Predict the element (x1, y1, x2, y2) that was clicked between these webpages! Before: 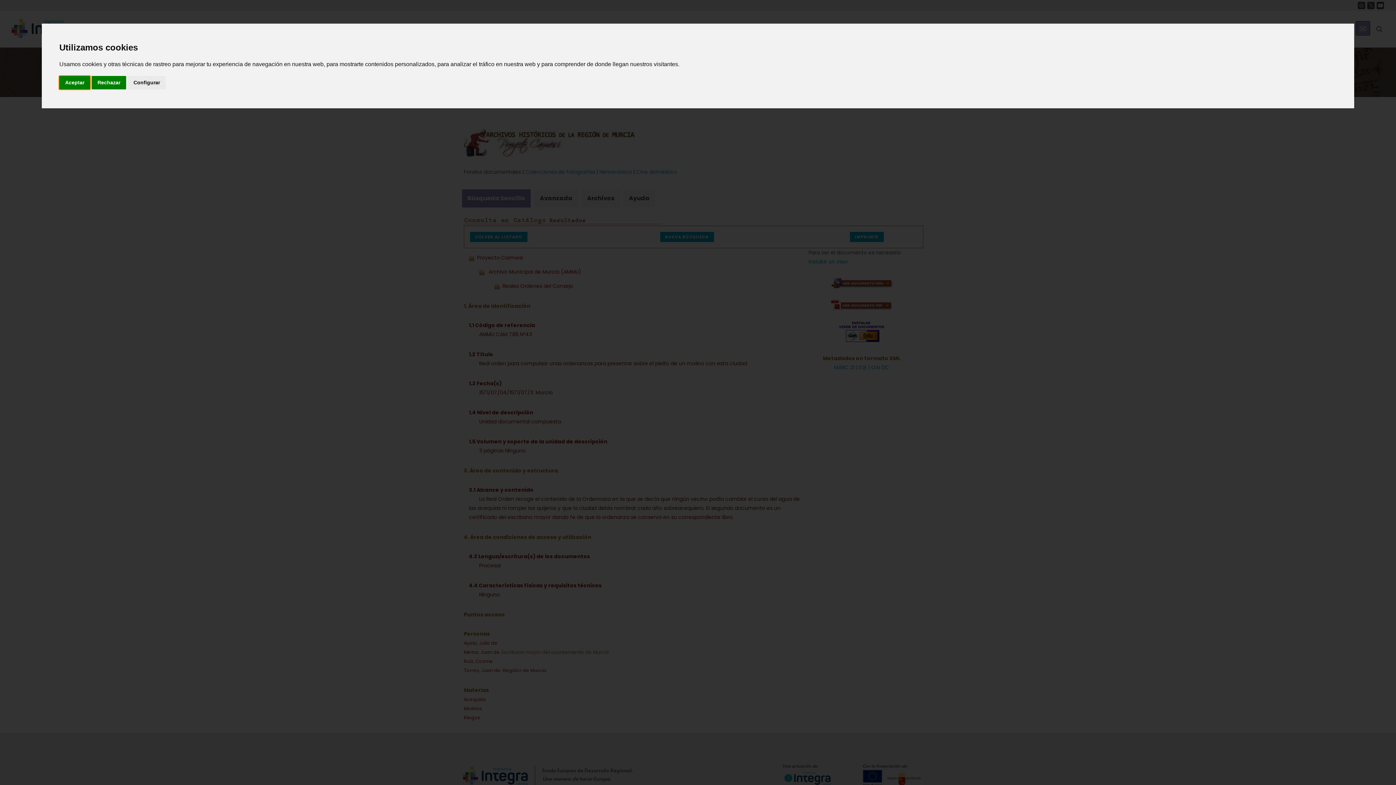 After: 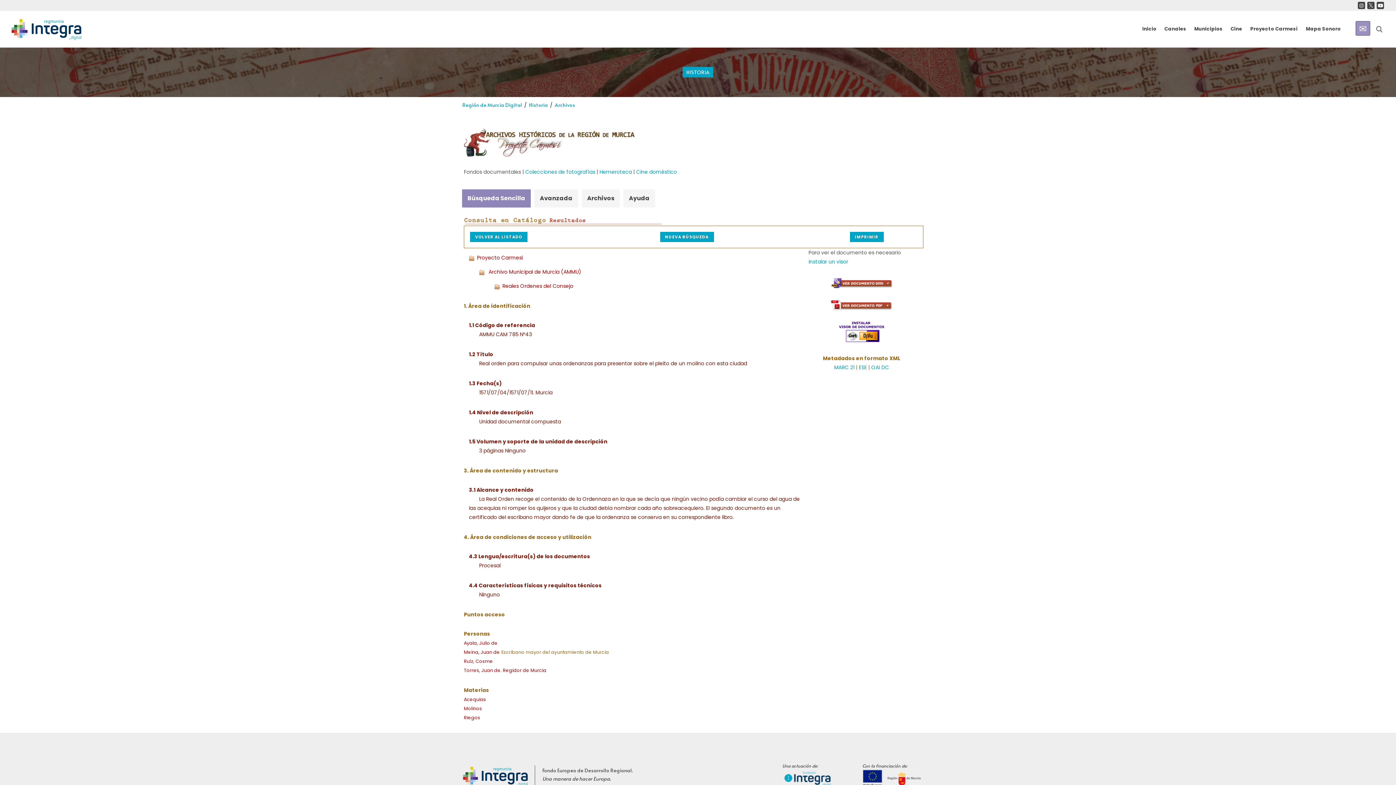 Action: bbox: (59, 75, 90, 89) label: Aceptar